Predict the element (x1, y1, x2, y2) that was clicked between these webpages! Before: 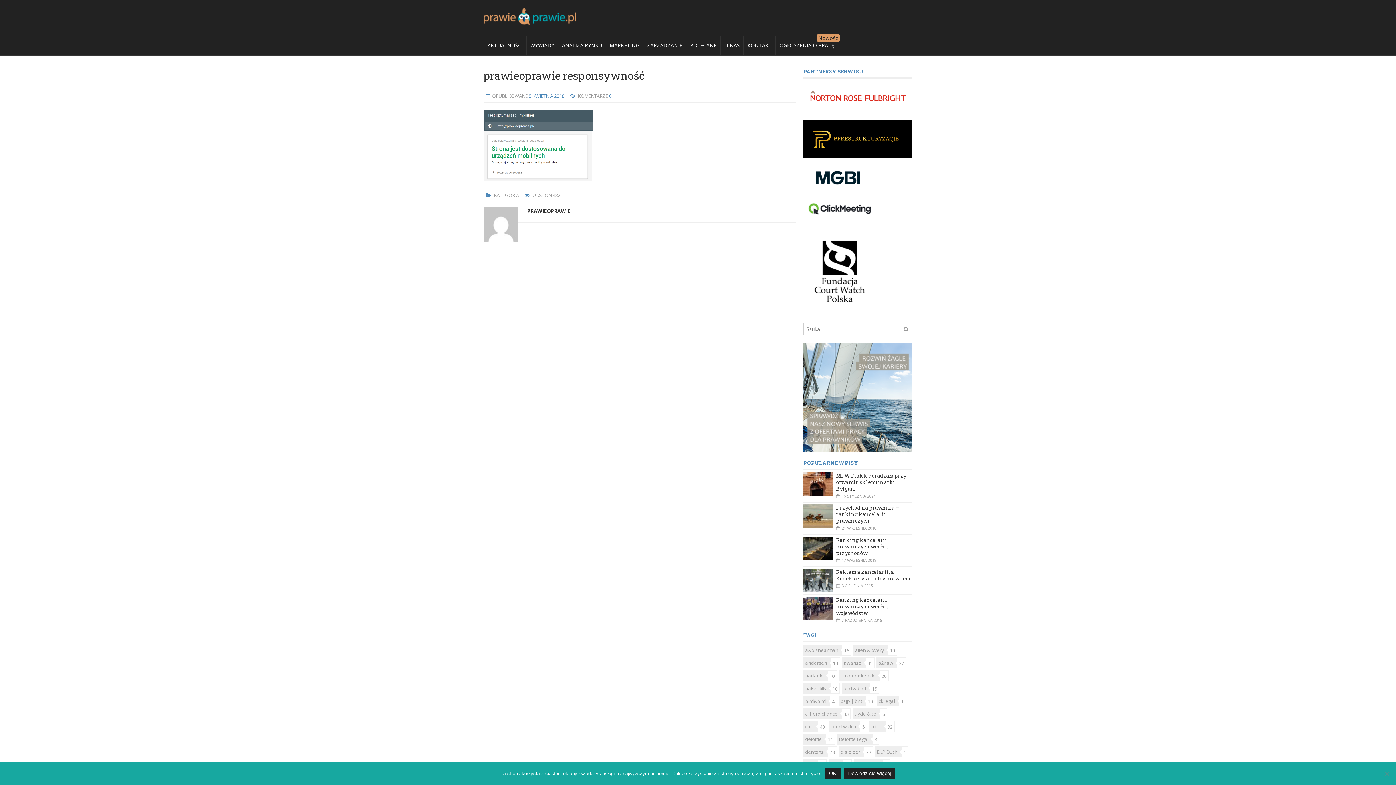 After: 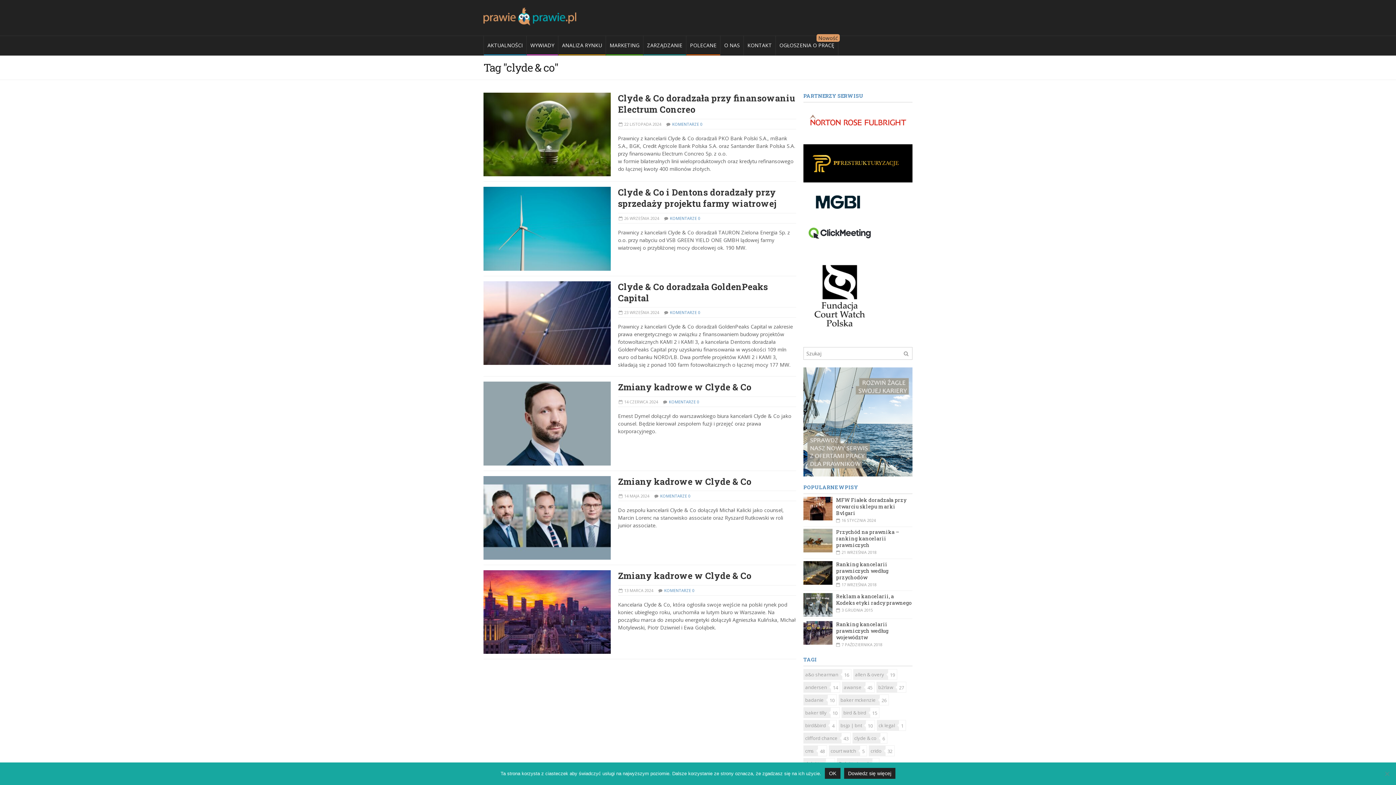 Action: label: clyde & co bbox: (852, 708, 882, 719)